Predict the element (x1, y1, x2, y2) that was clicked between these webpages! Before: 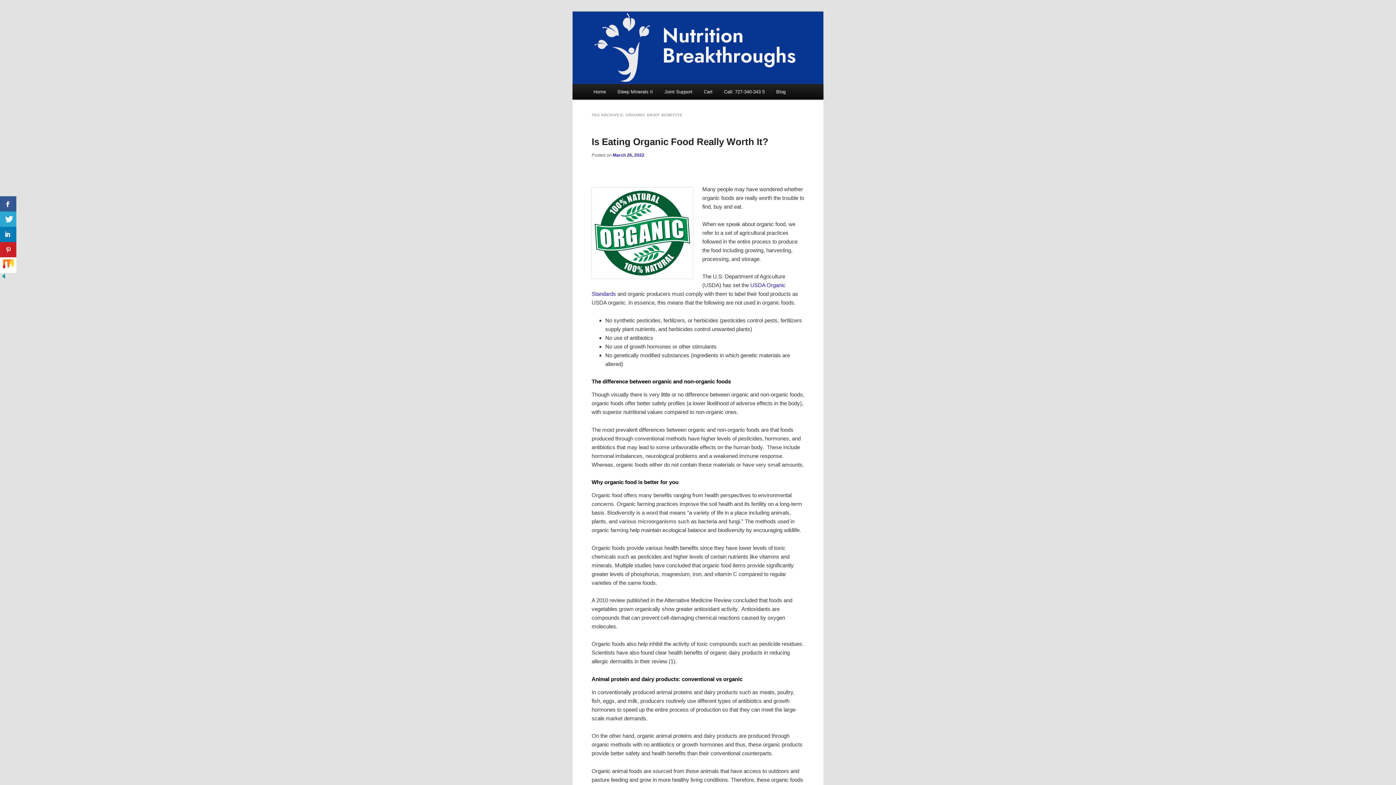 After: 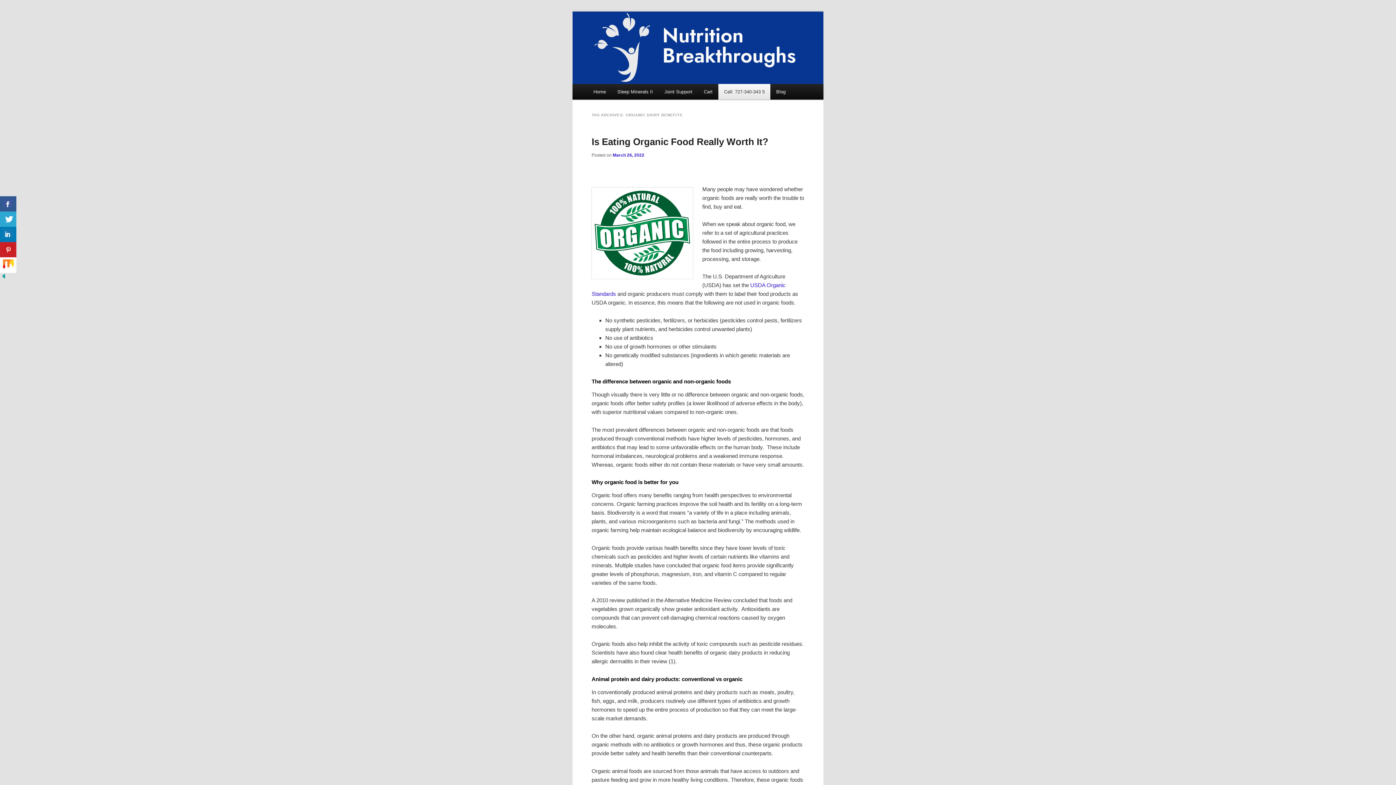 Action: bbox: (718, 83, 770, 99) label: Call: 727-340-343 5